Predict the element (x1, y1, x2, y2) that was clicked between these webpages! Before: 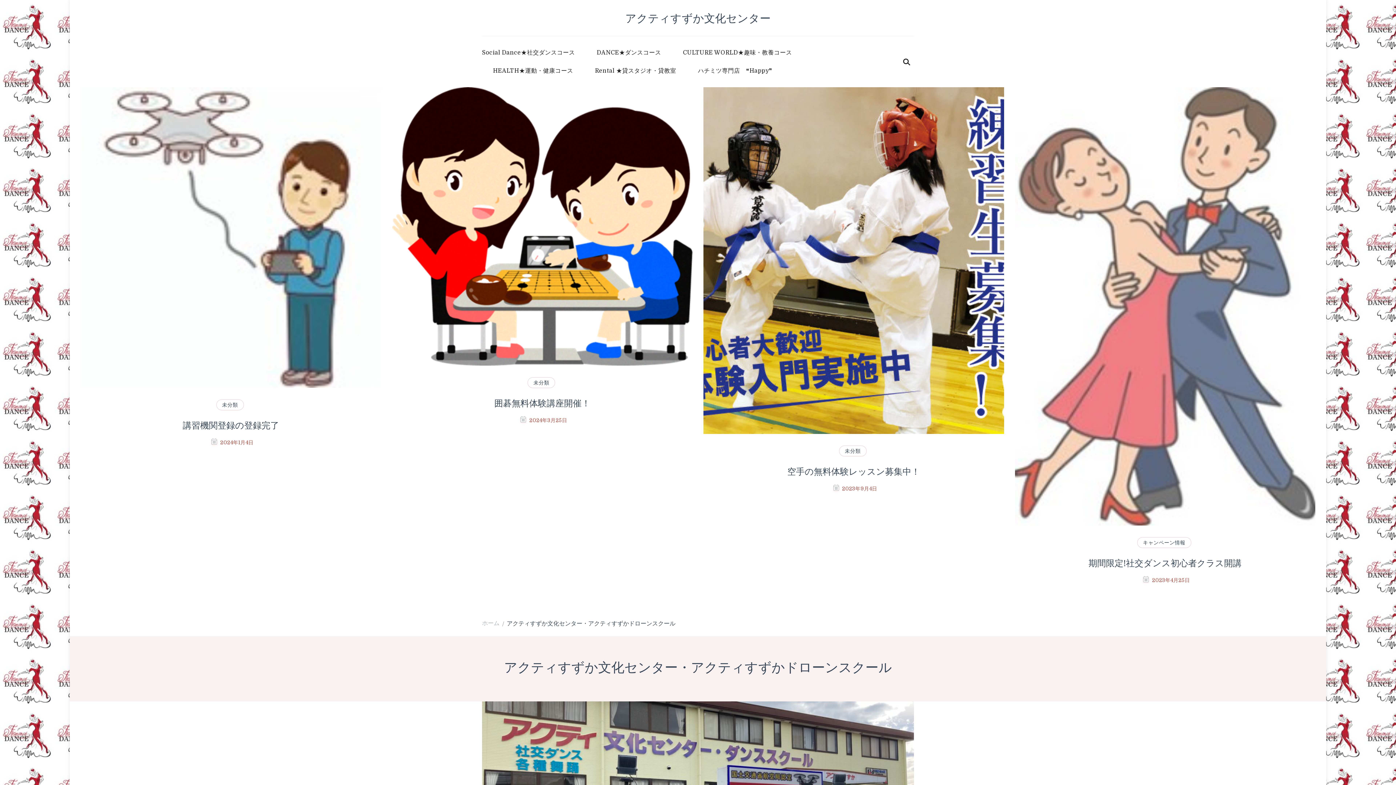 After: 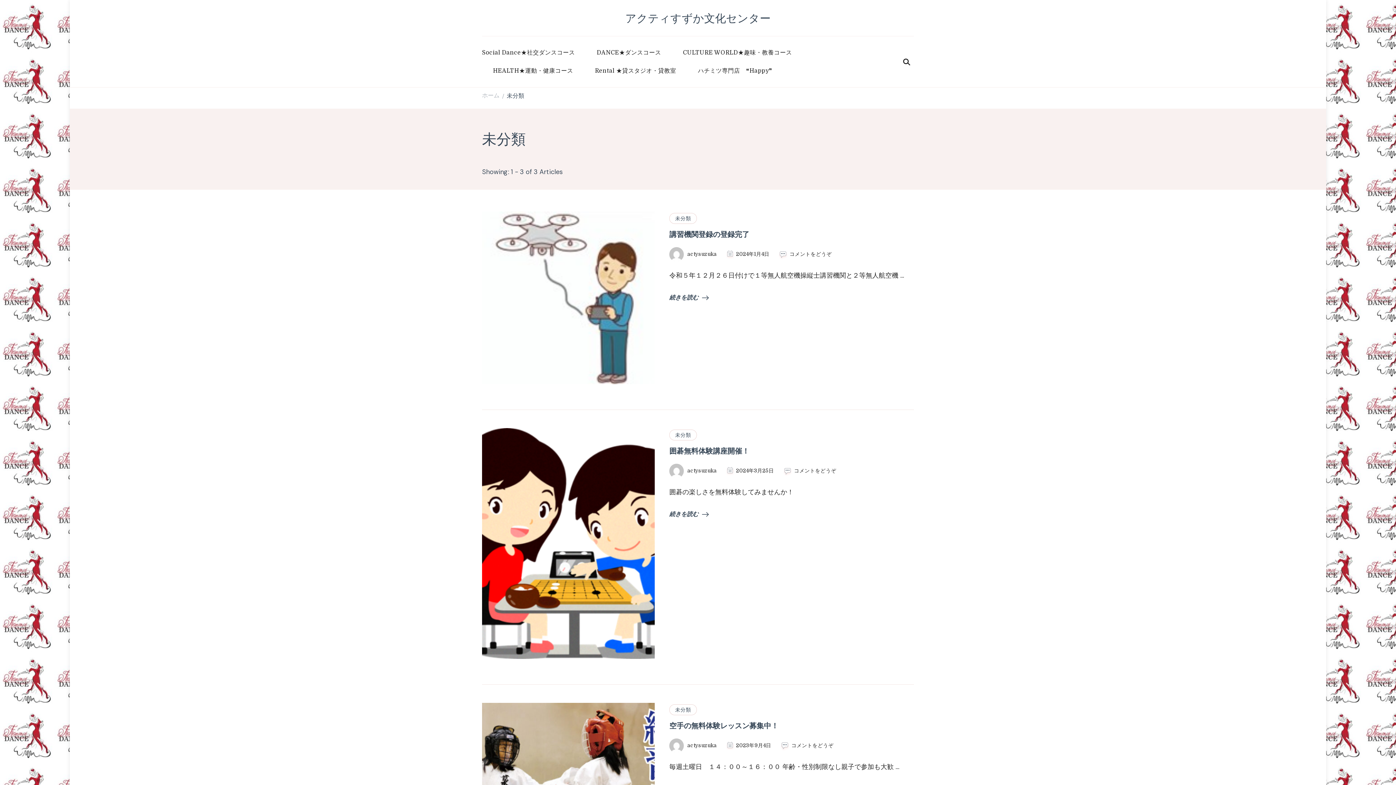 Action: bbox: (839, 445, 866, 456) label: 未分類